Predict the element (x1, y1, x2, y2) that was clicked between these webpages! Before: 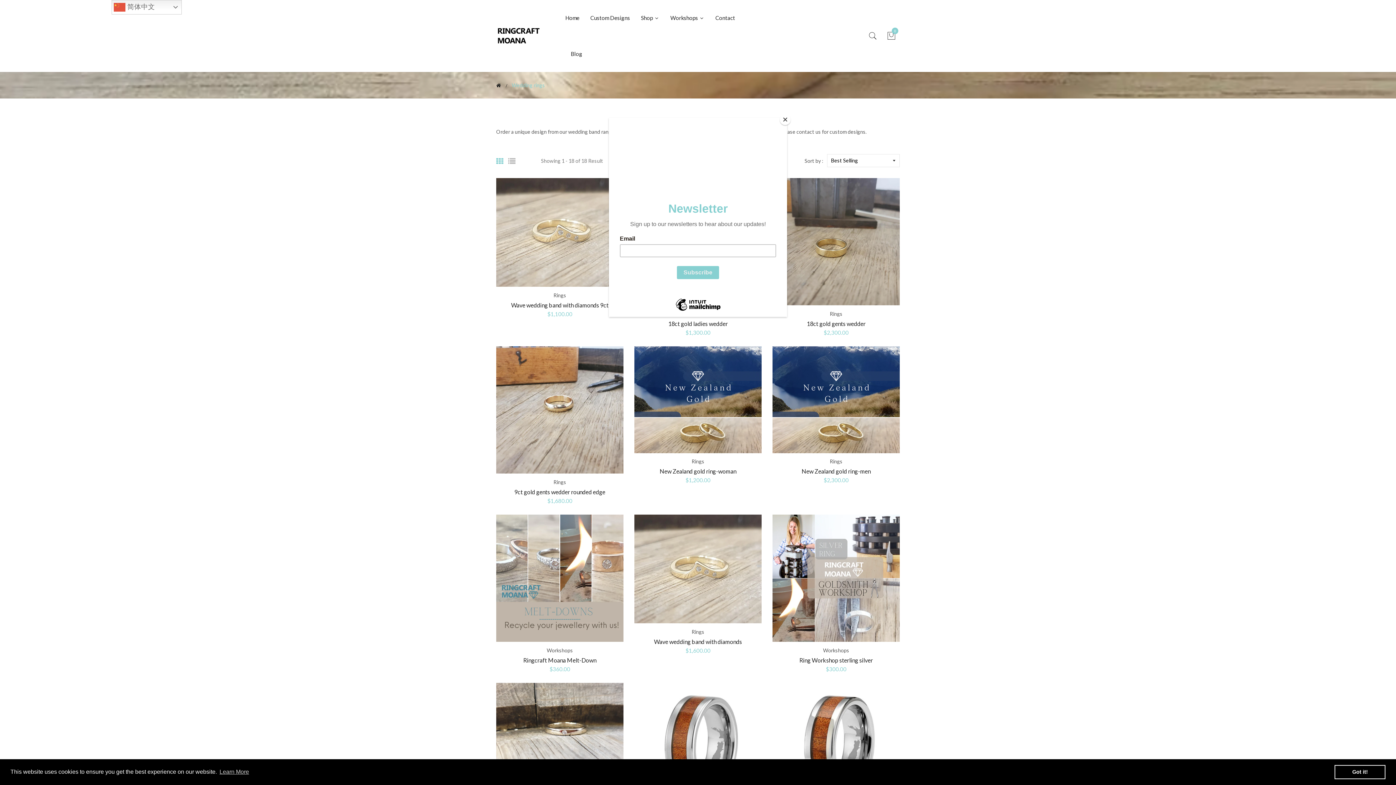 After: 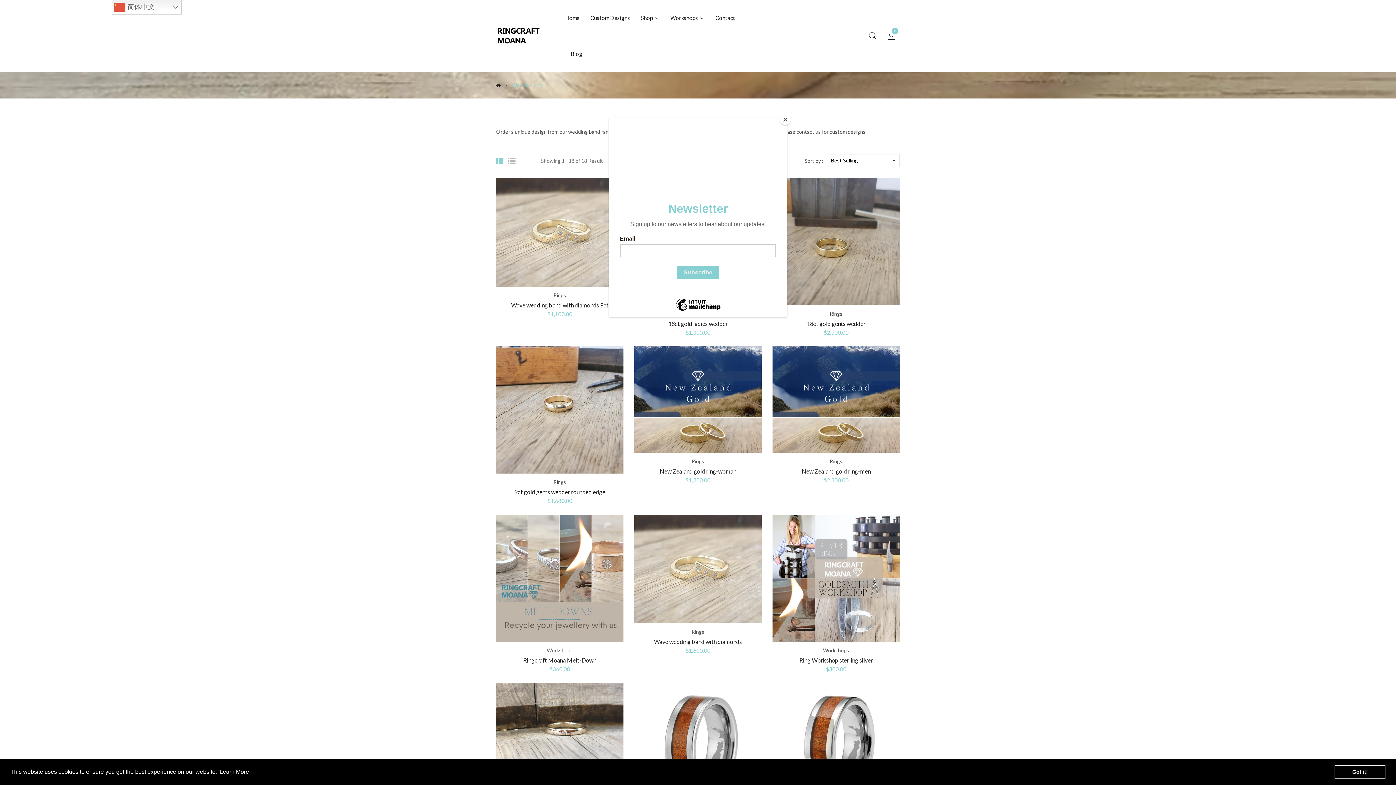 Action: bbox: (218, 766, 250, 777) label: learn more about cookies